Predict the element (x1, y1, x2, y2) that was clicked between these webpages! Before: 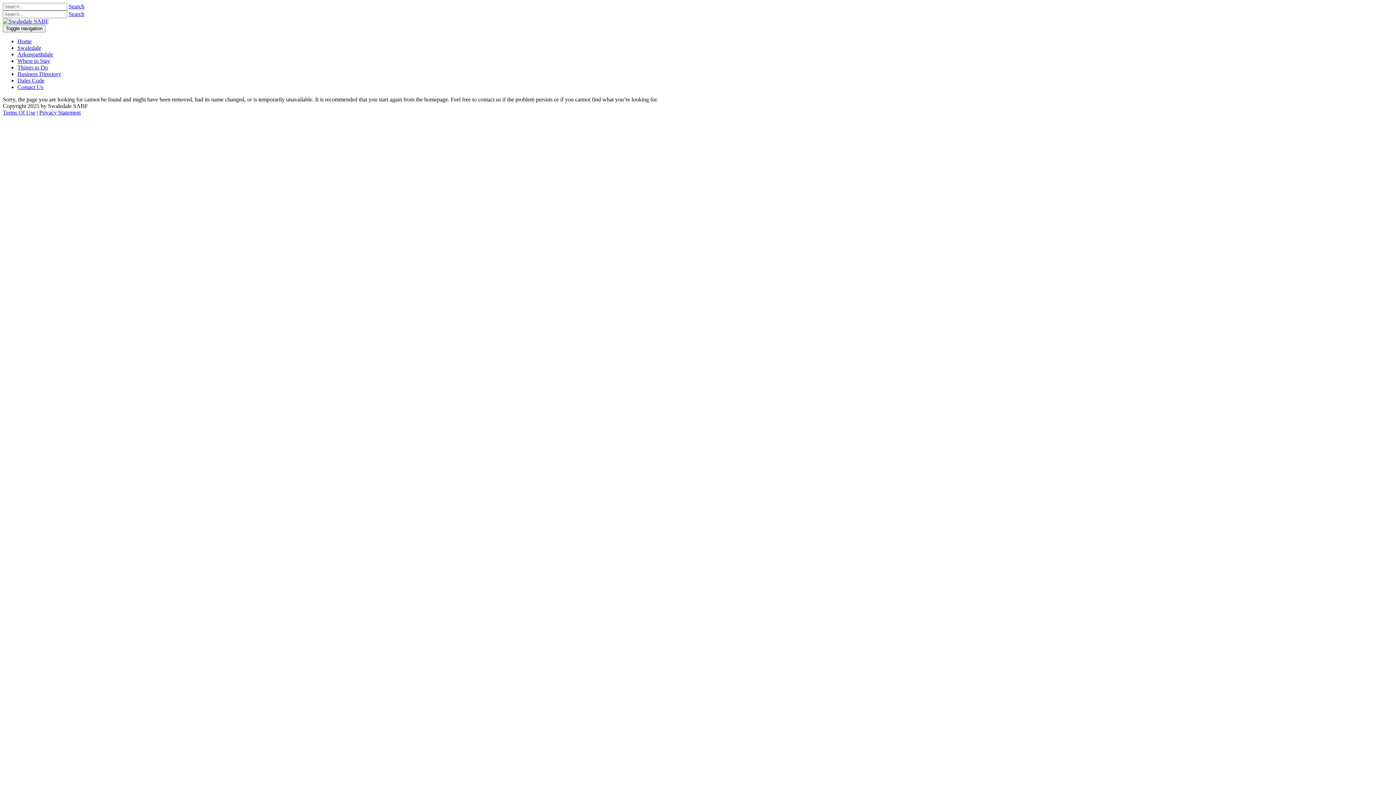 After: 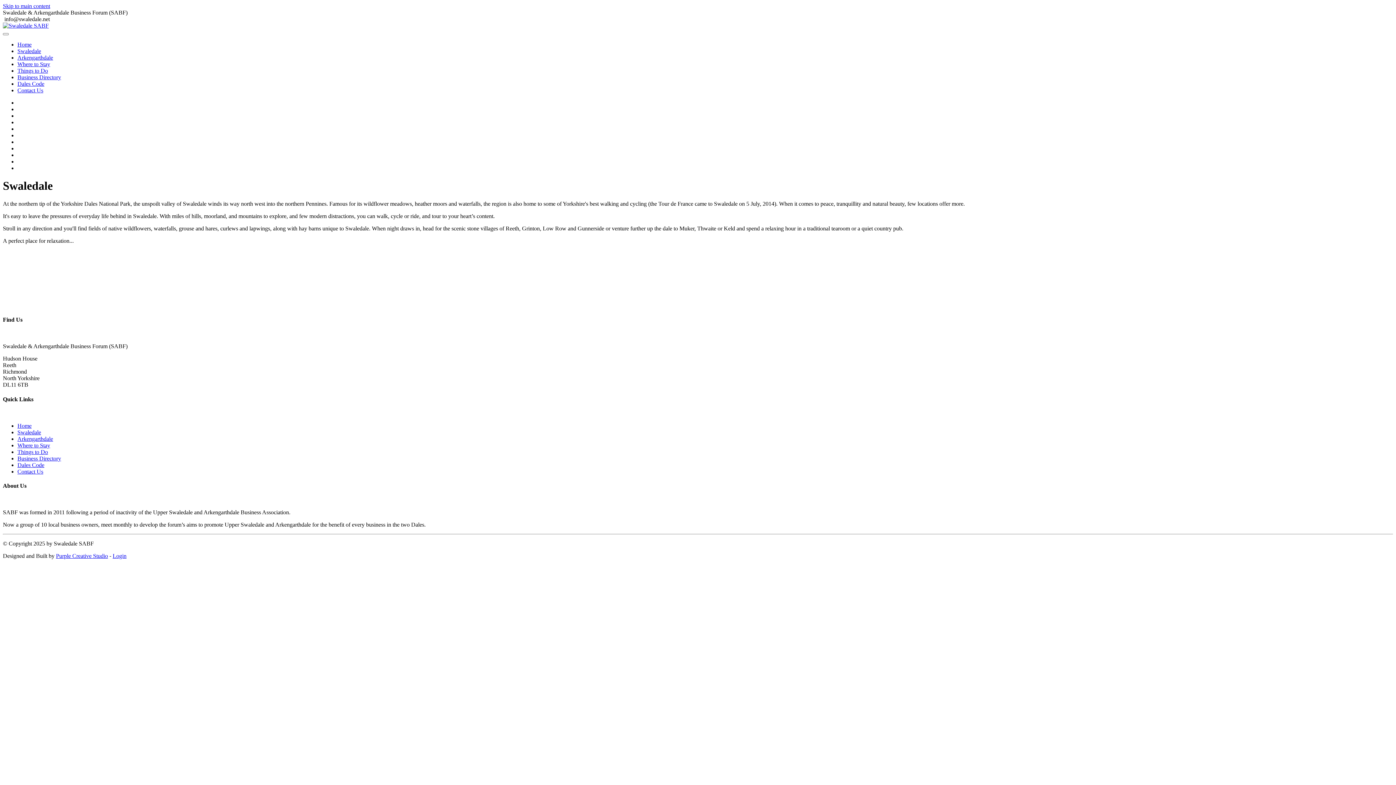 Action: bbox: (17, 44, 41, 50) label: Swaledale